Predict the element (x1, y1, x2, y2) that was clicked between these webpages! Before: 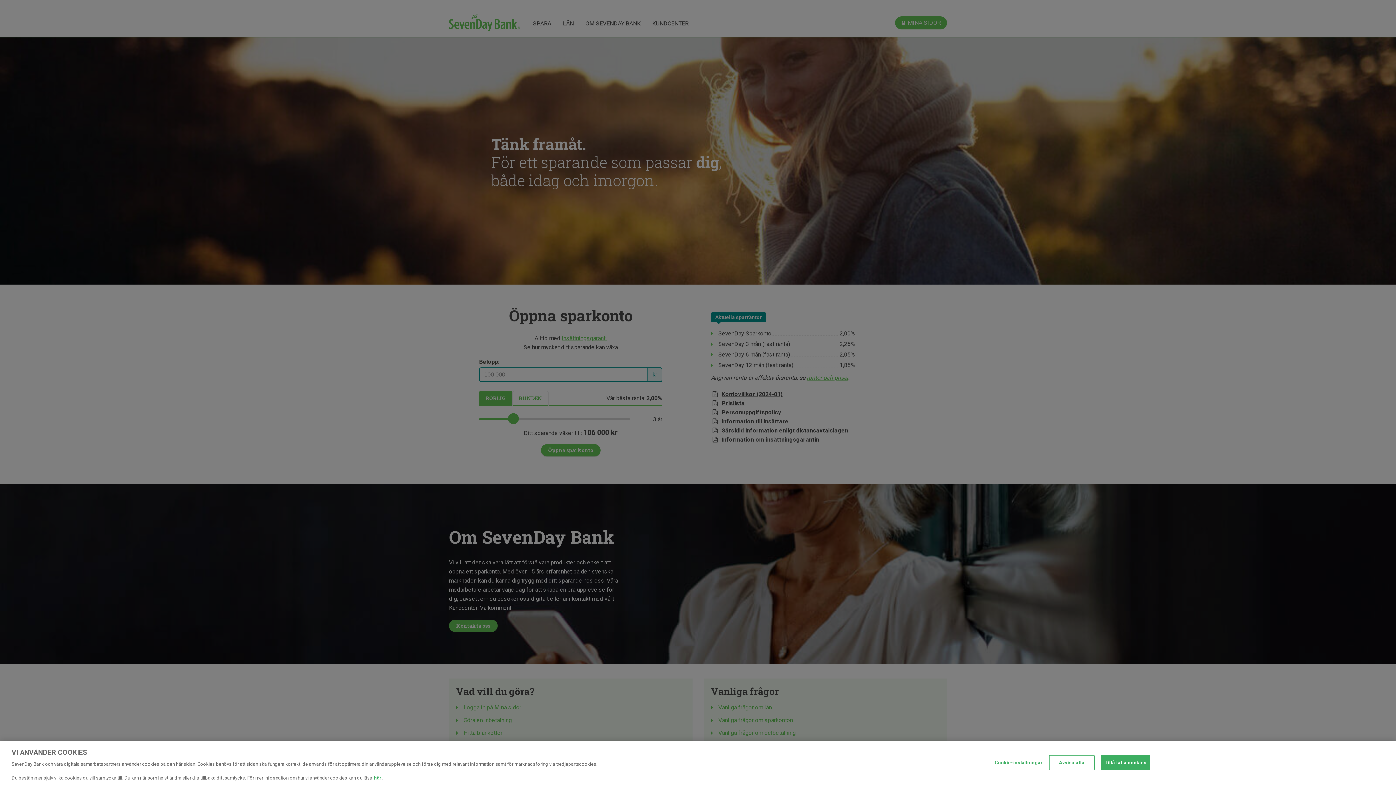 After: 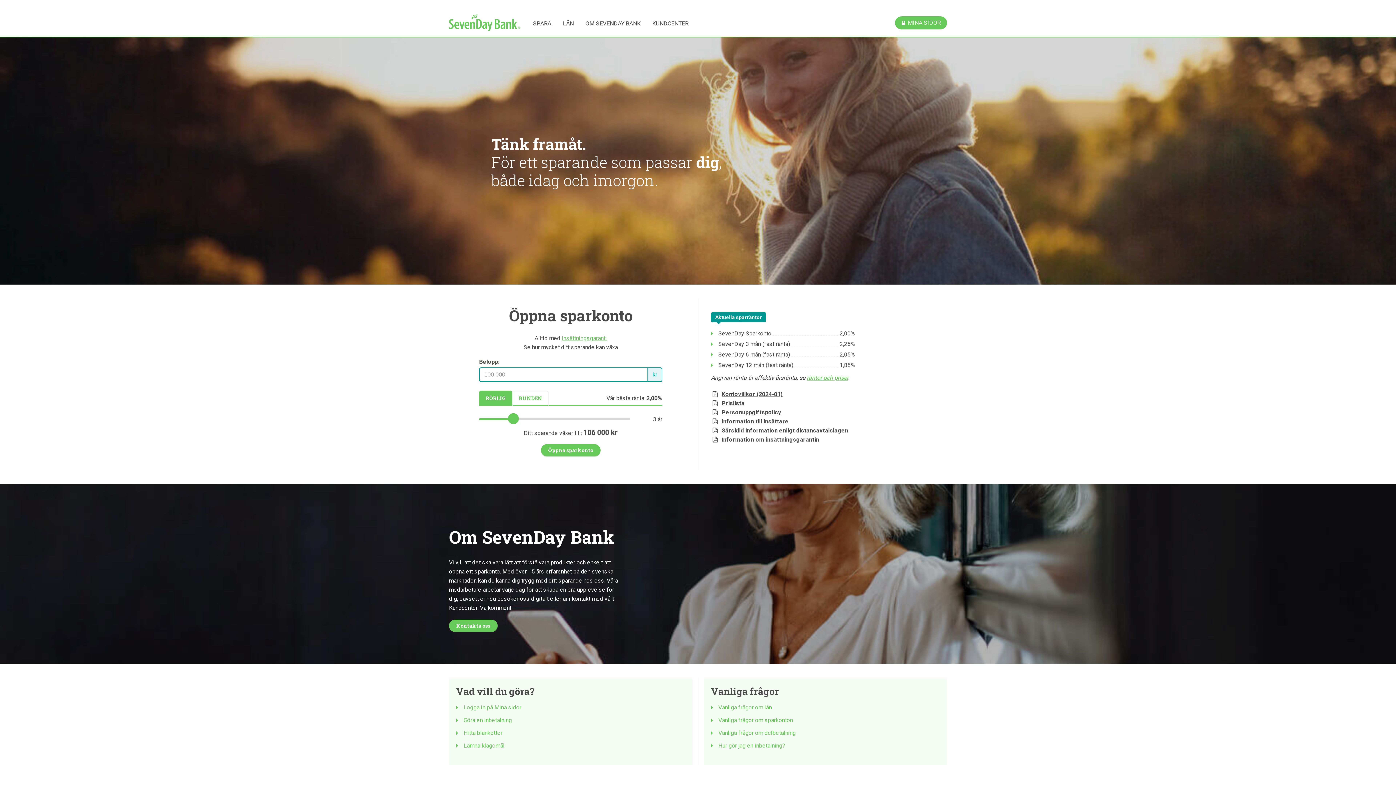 Action: label: Avvisa alla bbox: (1049, 755, 1094, 770)